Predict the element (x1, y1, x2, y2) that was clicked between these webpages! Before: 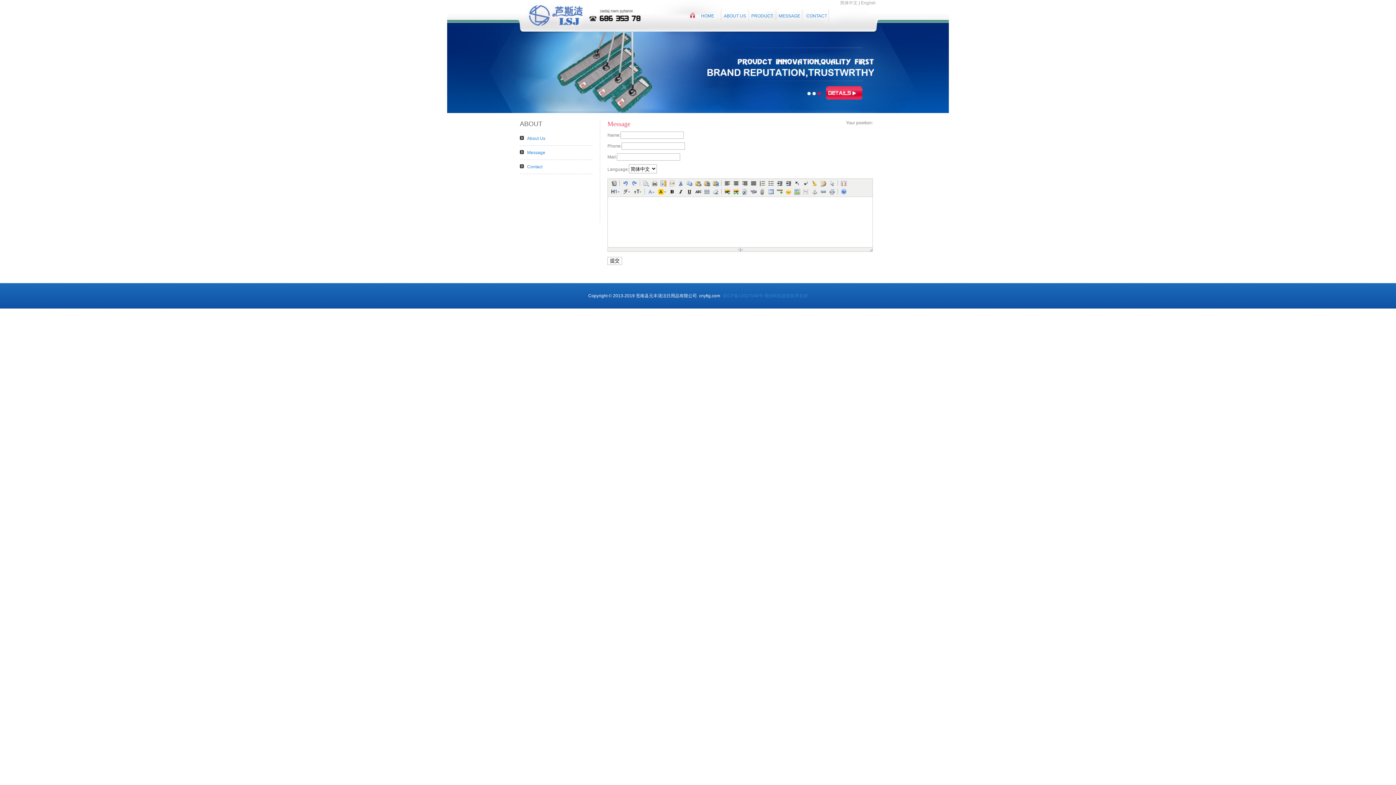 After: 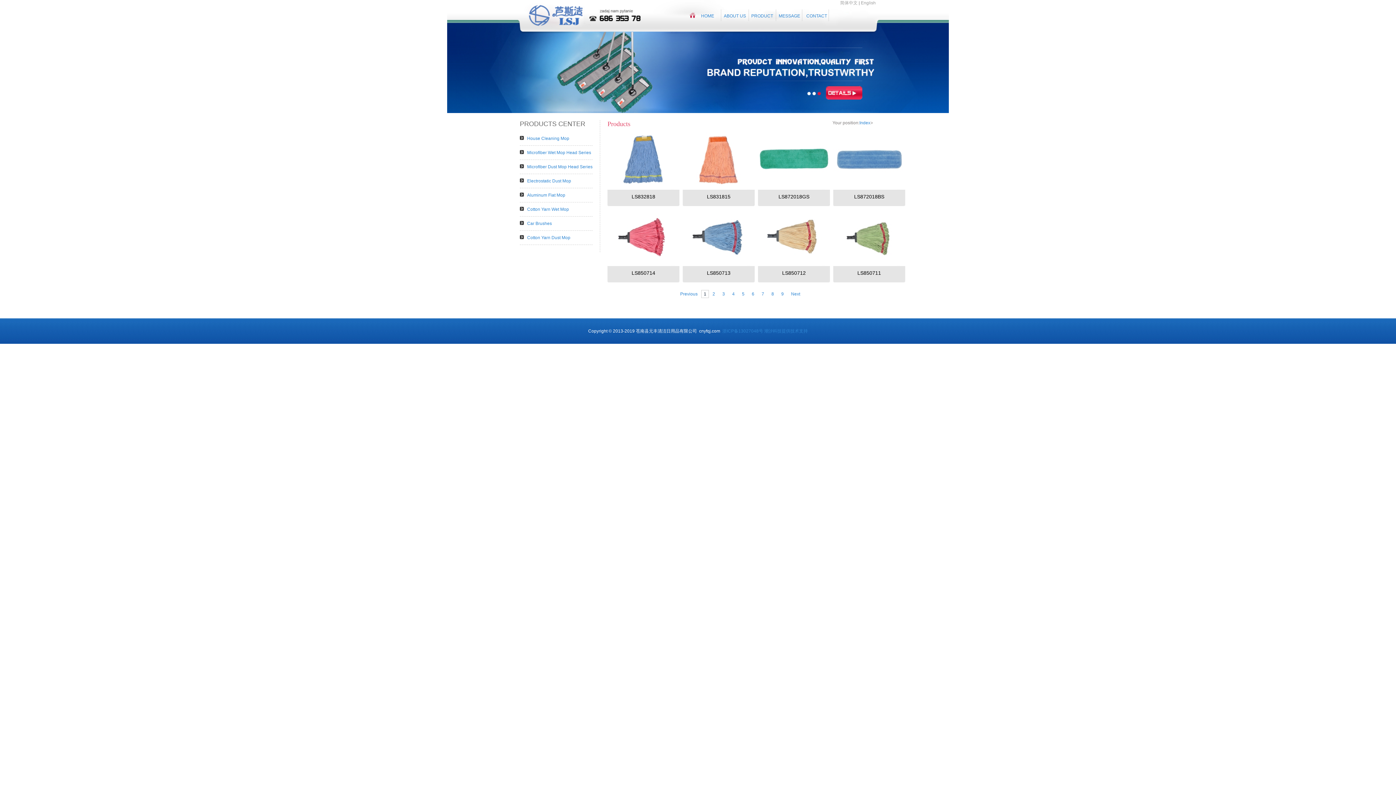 Action: label: PRODUCT bbox: (751, 13, 773, 18)